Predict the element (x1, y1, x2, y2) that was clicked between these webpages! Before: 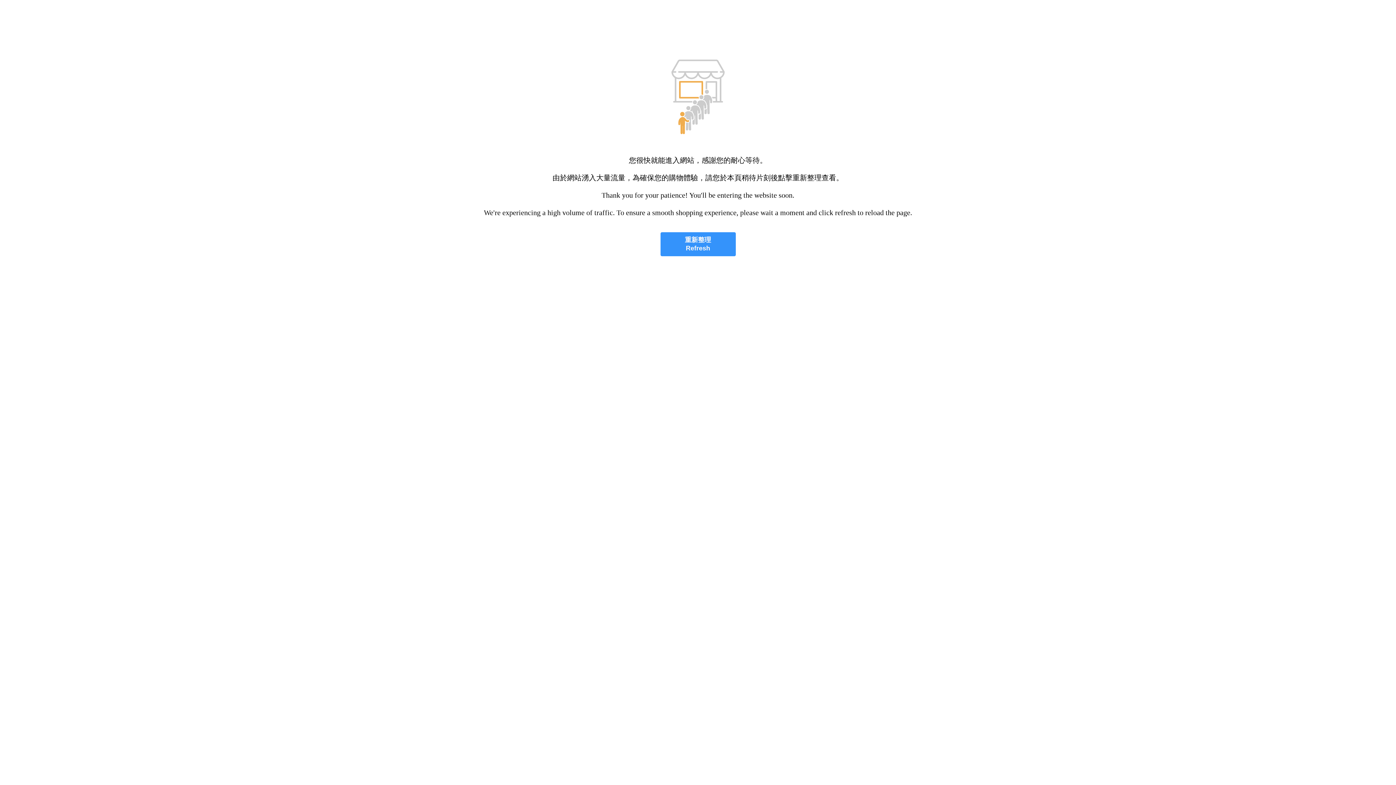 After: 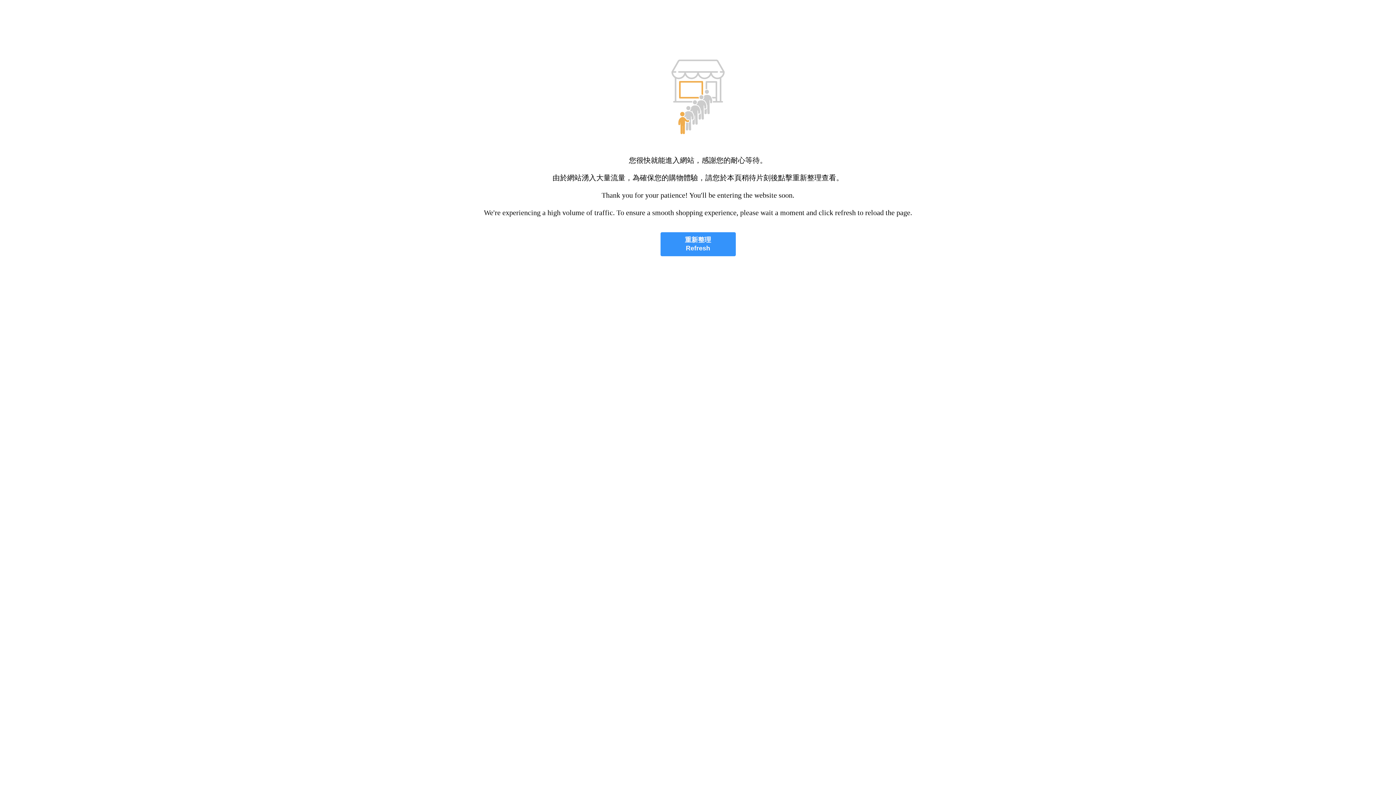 Action: label: 重新整理
Refresh bbox: (660, 232, 735, 256)